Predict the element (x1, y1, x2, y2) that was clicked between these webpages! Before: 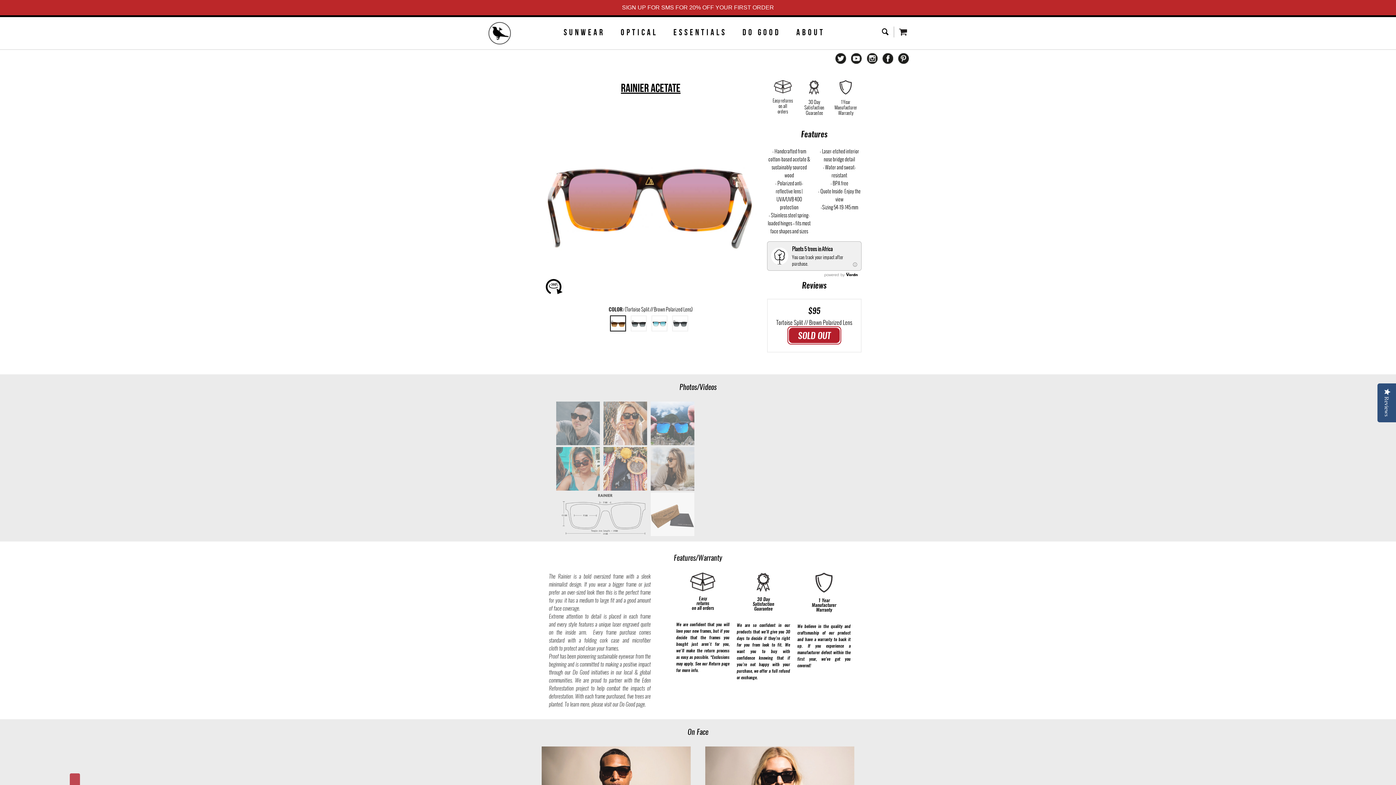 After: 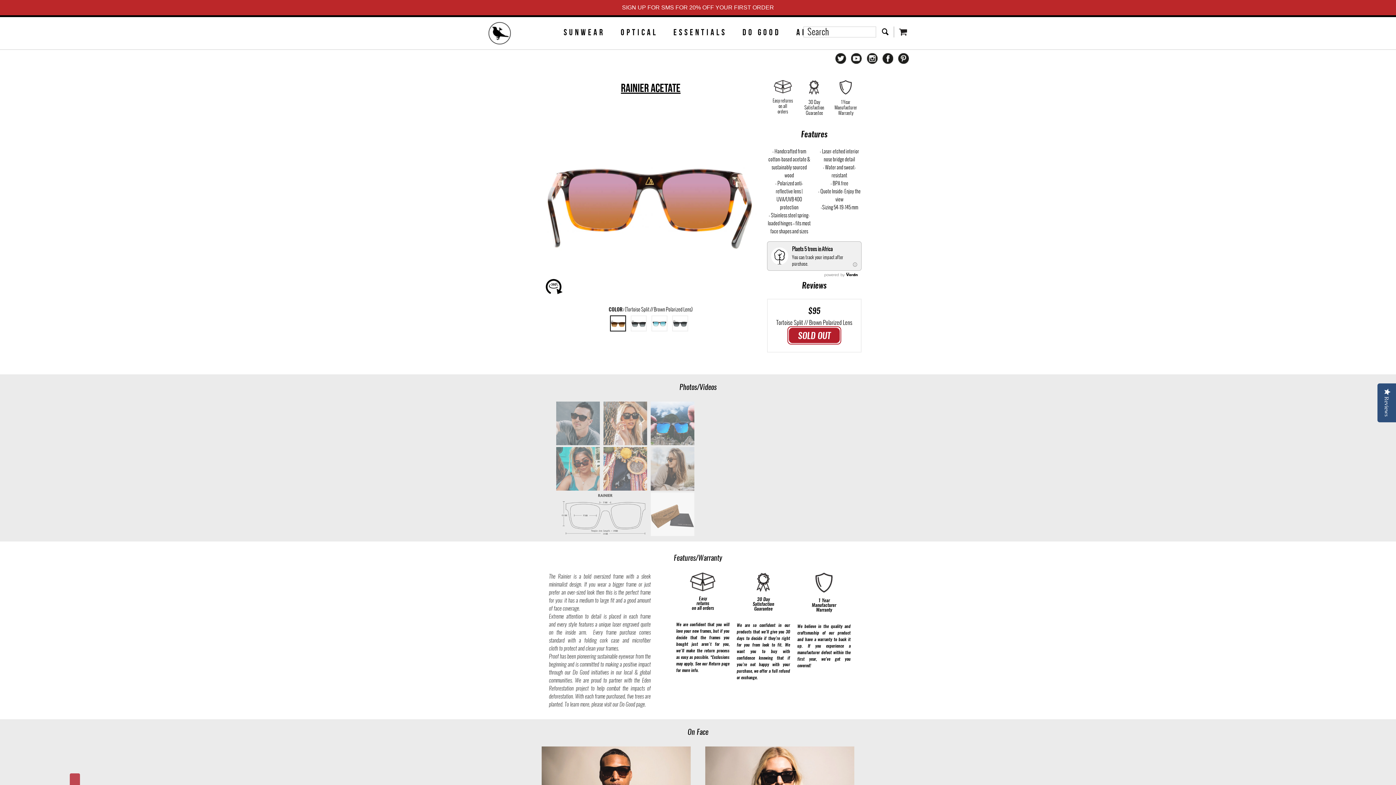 Action: bbox: (880, 26, 890, 37)